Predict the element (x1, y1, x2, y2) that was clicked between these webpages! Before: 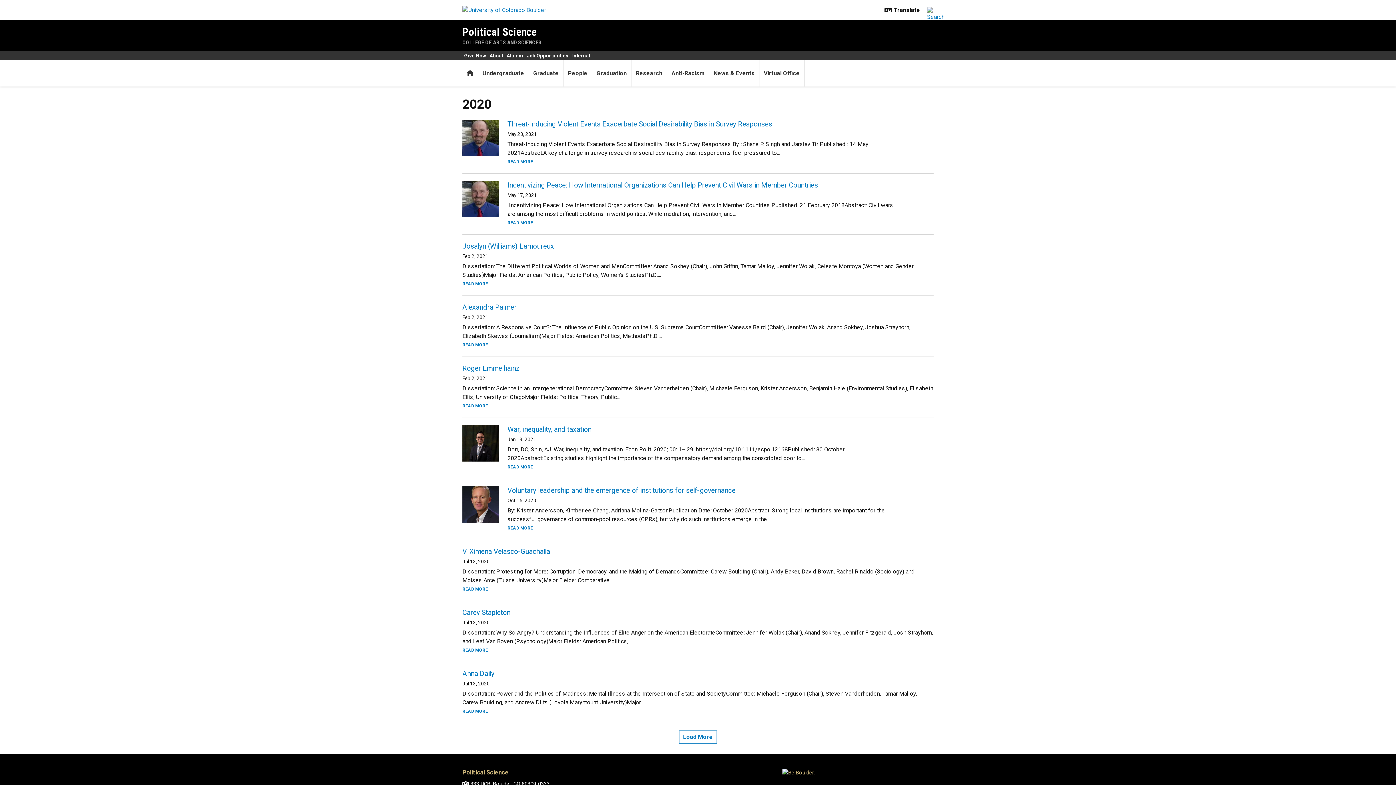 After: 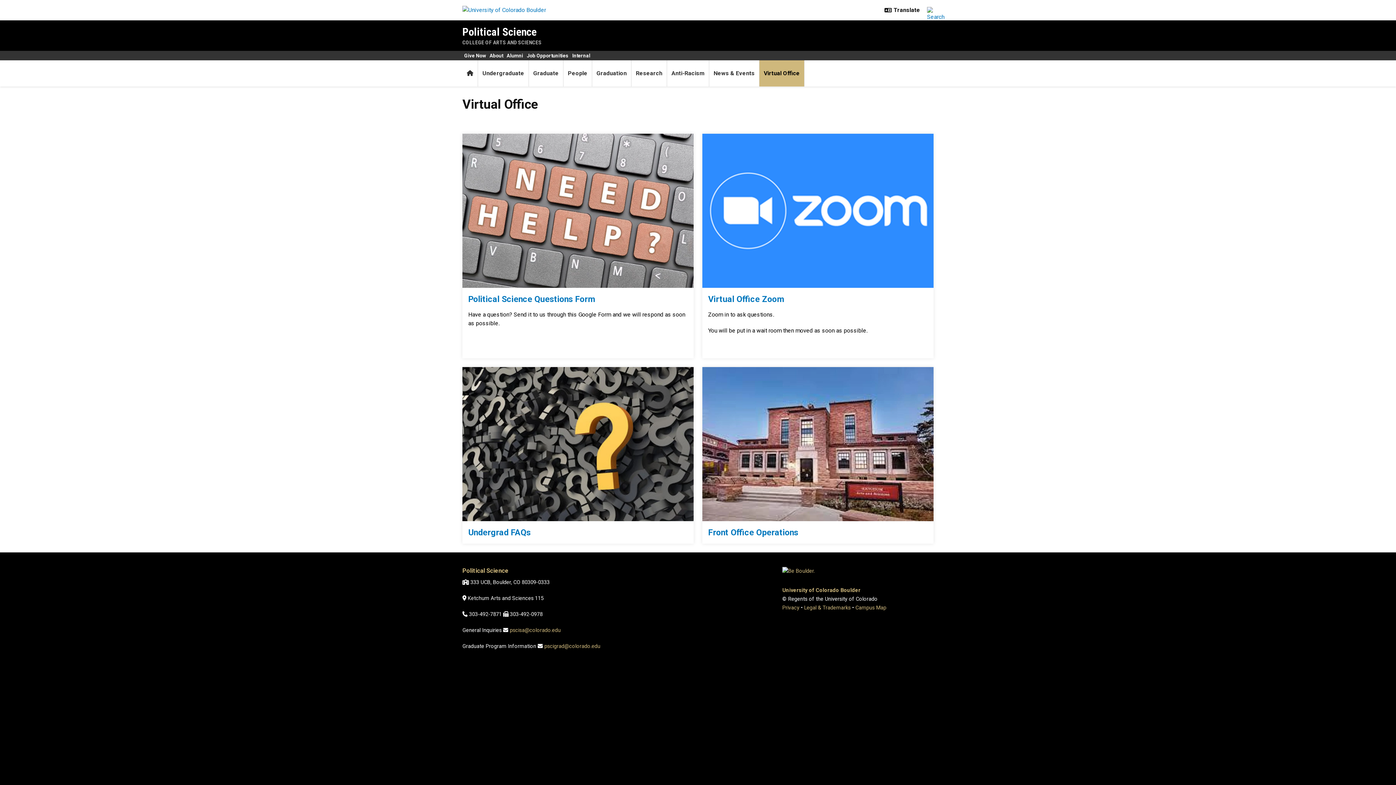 Action: label: Virtual Office bbox: (759, 60, 804, 86)